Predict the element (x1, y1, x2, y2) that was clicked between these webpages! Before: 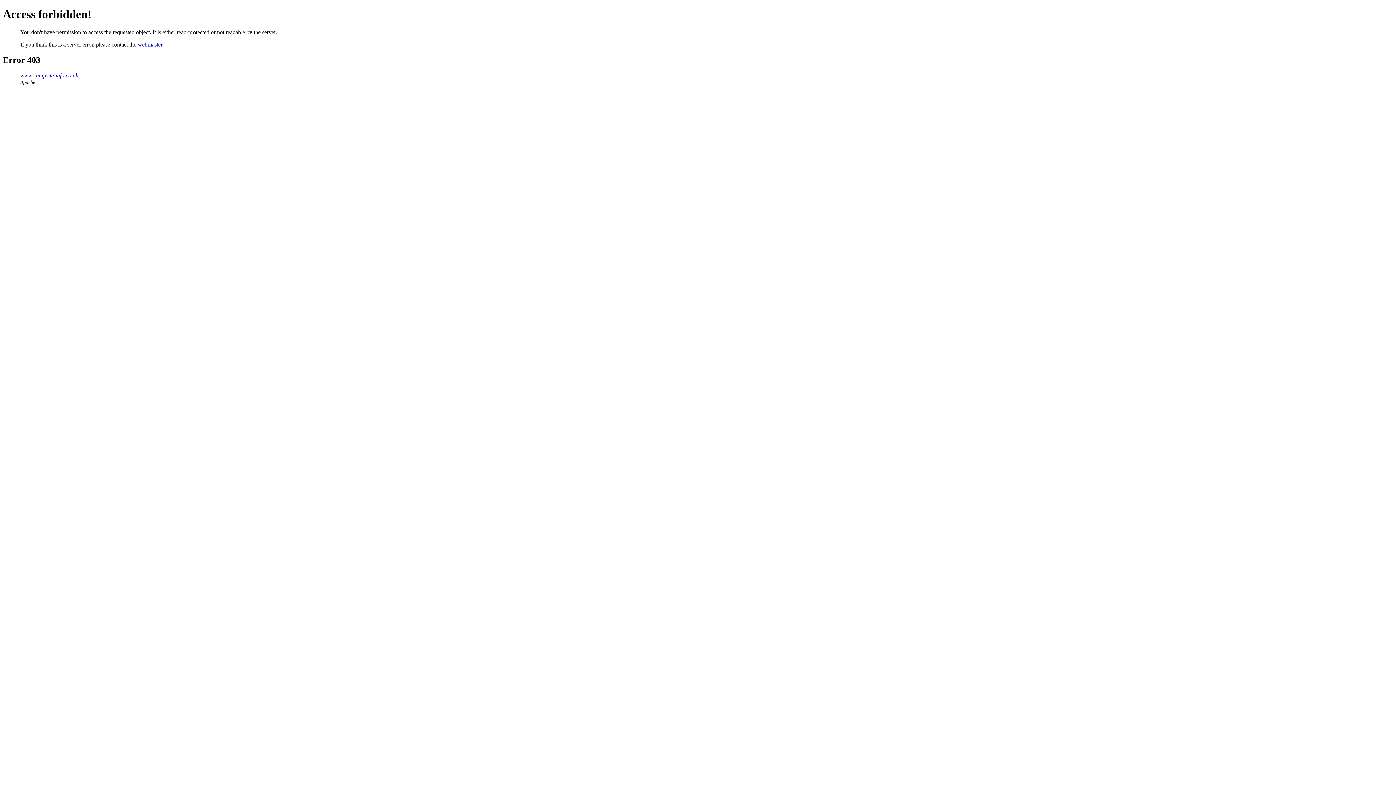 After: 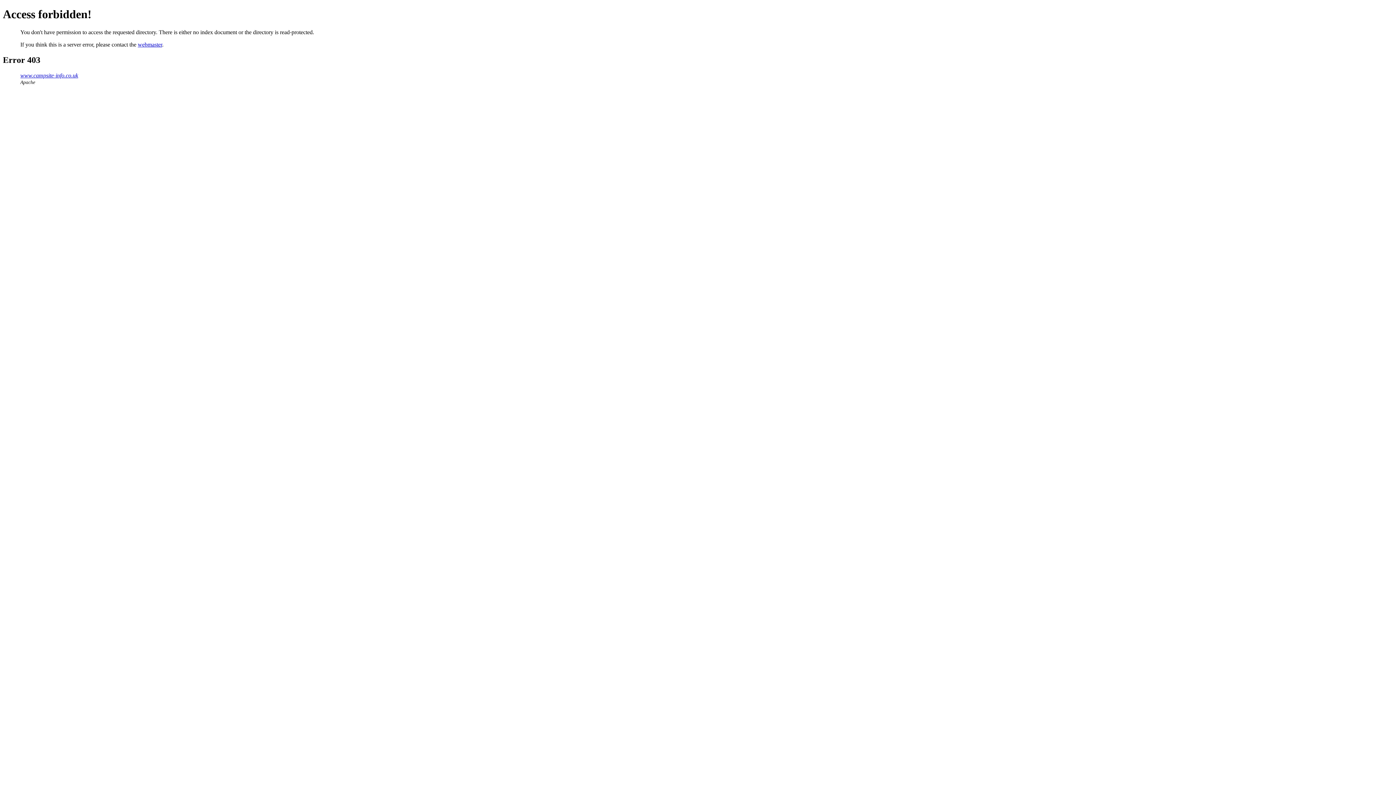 Action: bbox: (20, 72, 78, 78) label: www.campsite-info.co.uk